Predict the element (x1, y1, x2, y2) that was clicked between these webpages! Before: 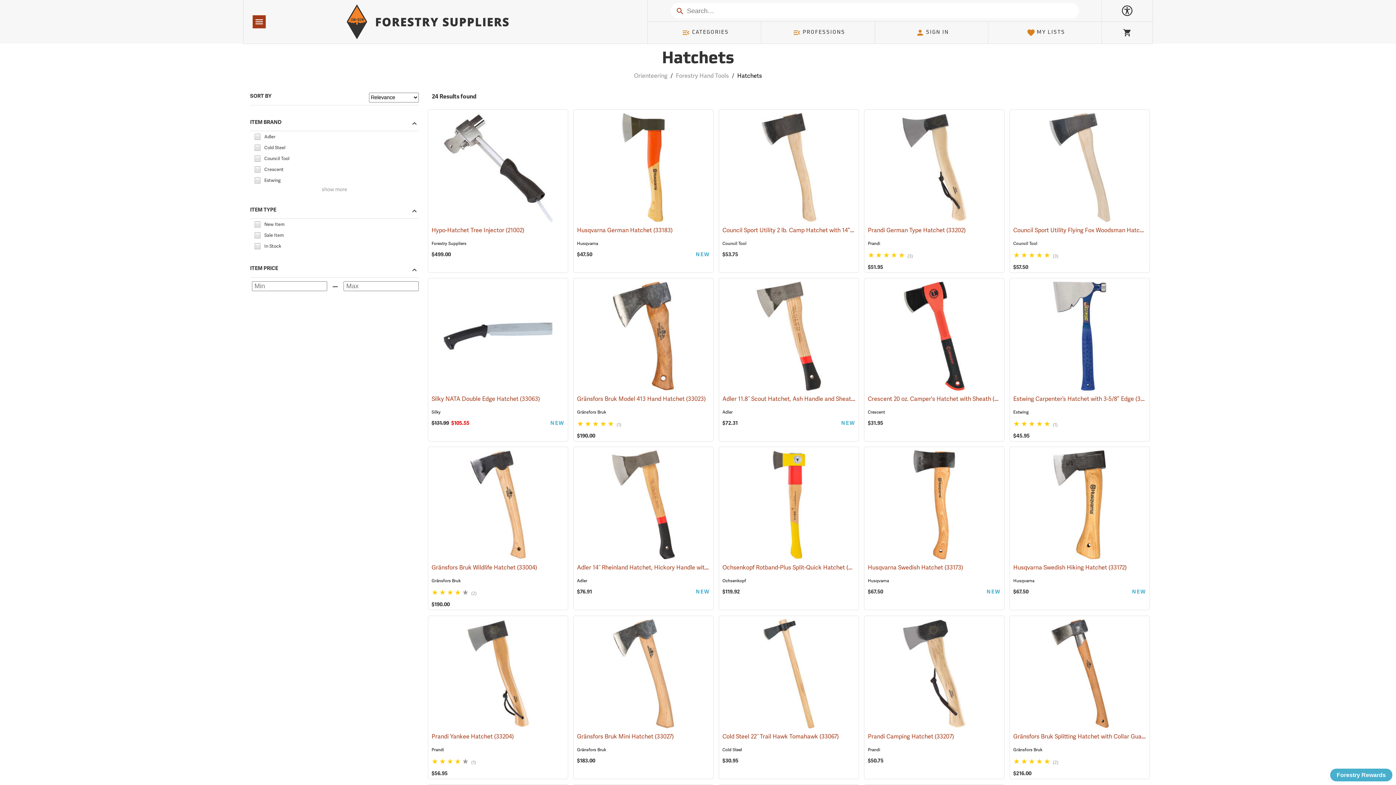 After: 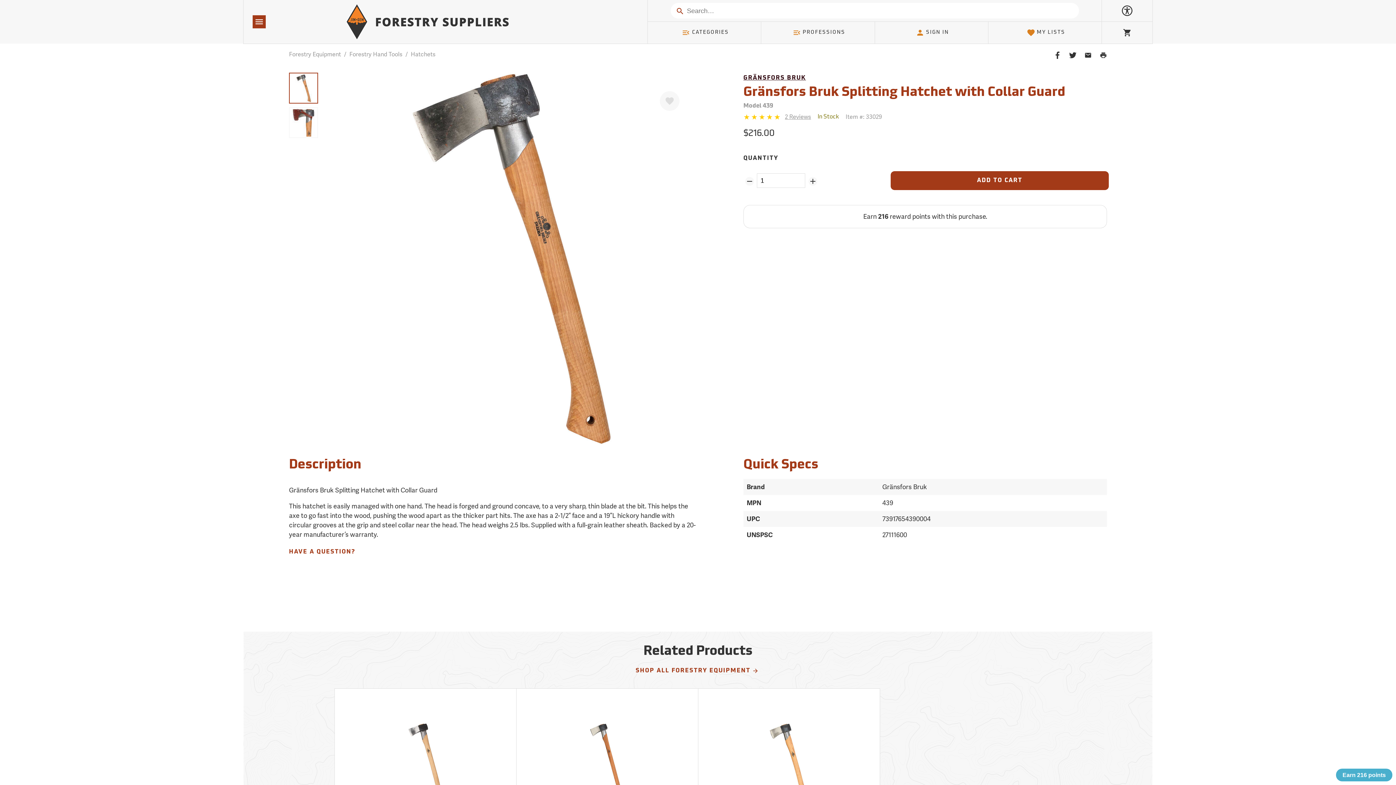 Action: label: Gränsfors Bruk Splitting Hatchet with Collar Guard (33029) bbox: (1013, 619, 1146, 741)